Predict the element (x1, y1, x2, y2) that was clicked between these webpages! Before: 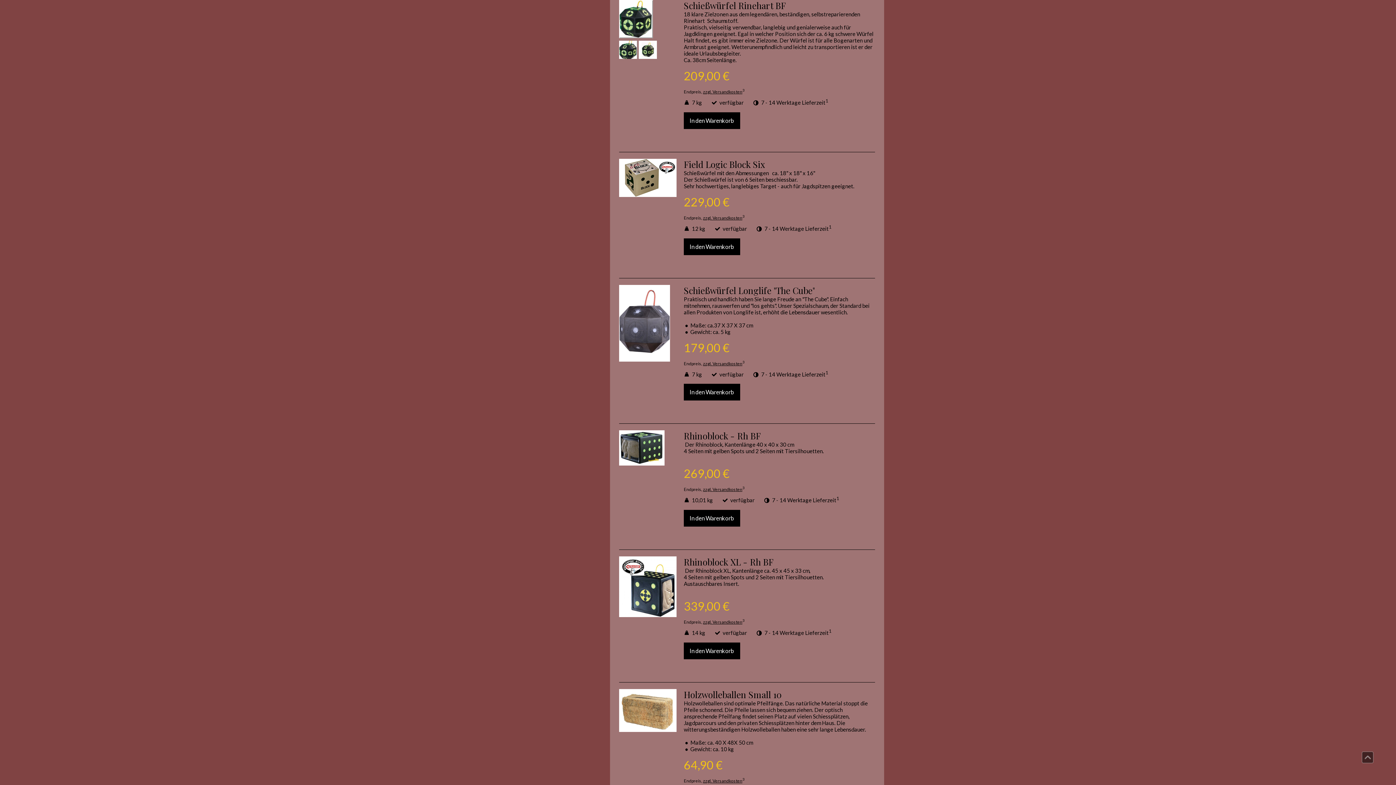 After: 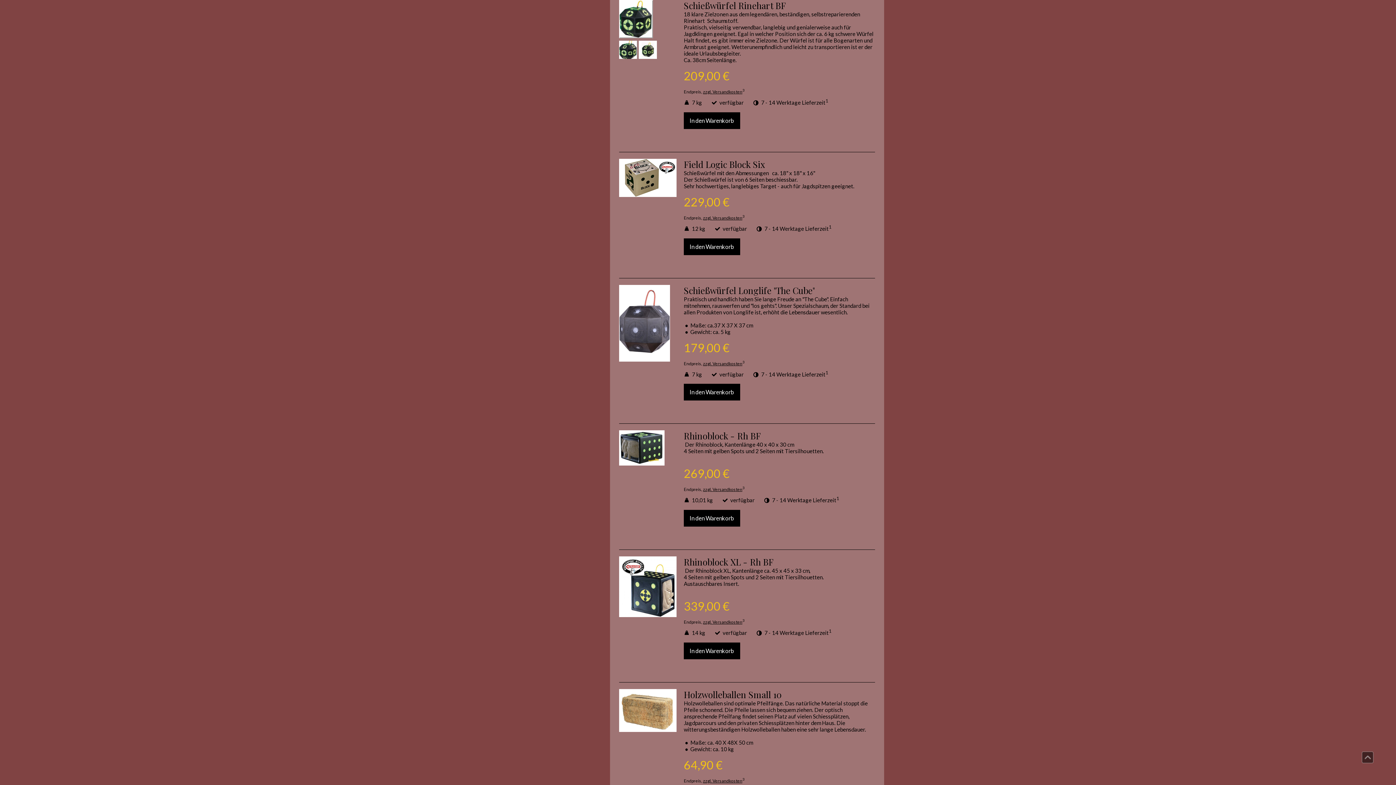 Action: bbox: (619, 53, 637, 60)